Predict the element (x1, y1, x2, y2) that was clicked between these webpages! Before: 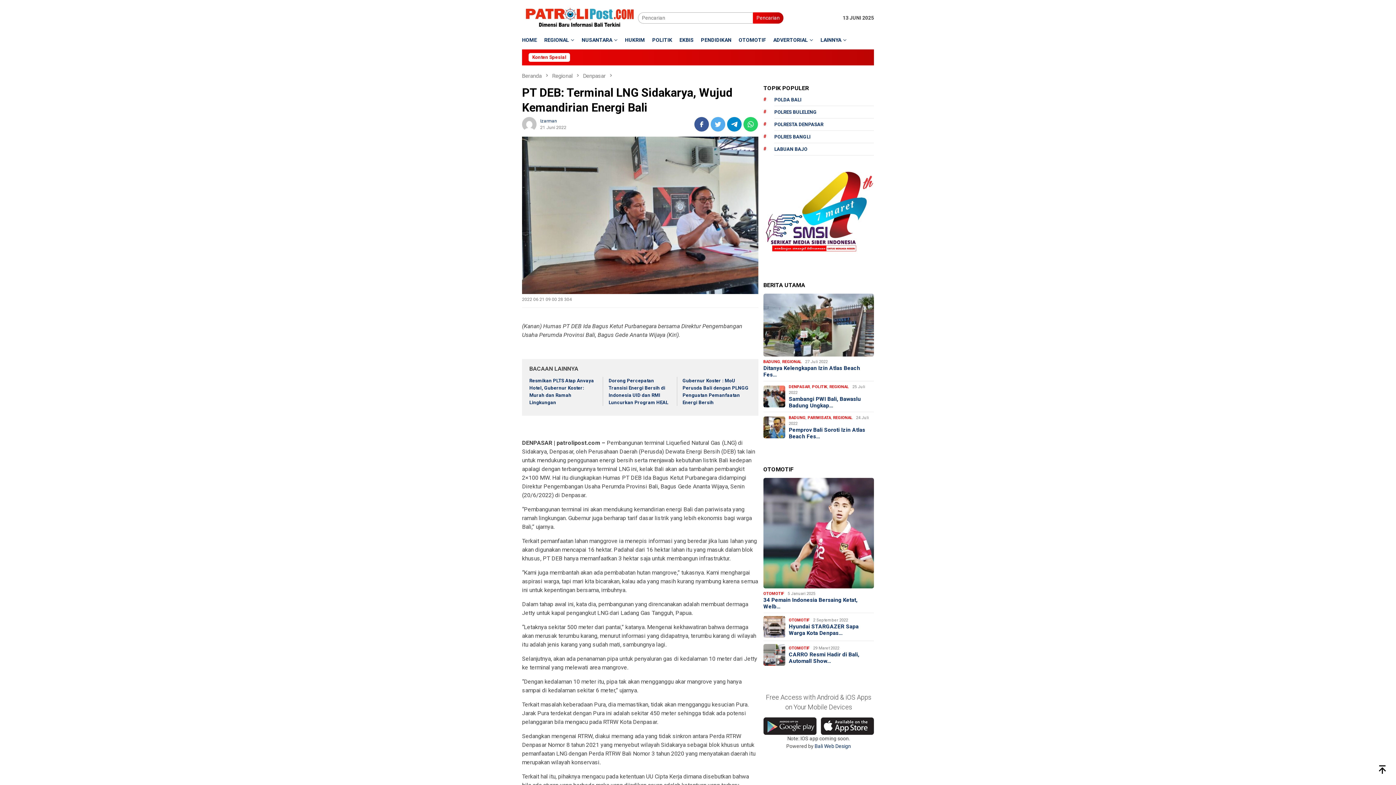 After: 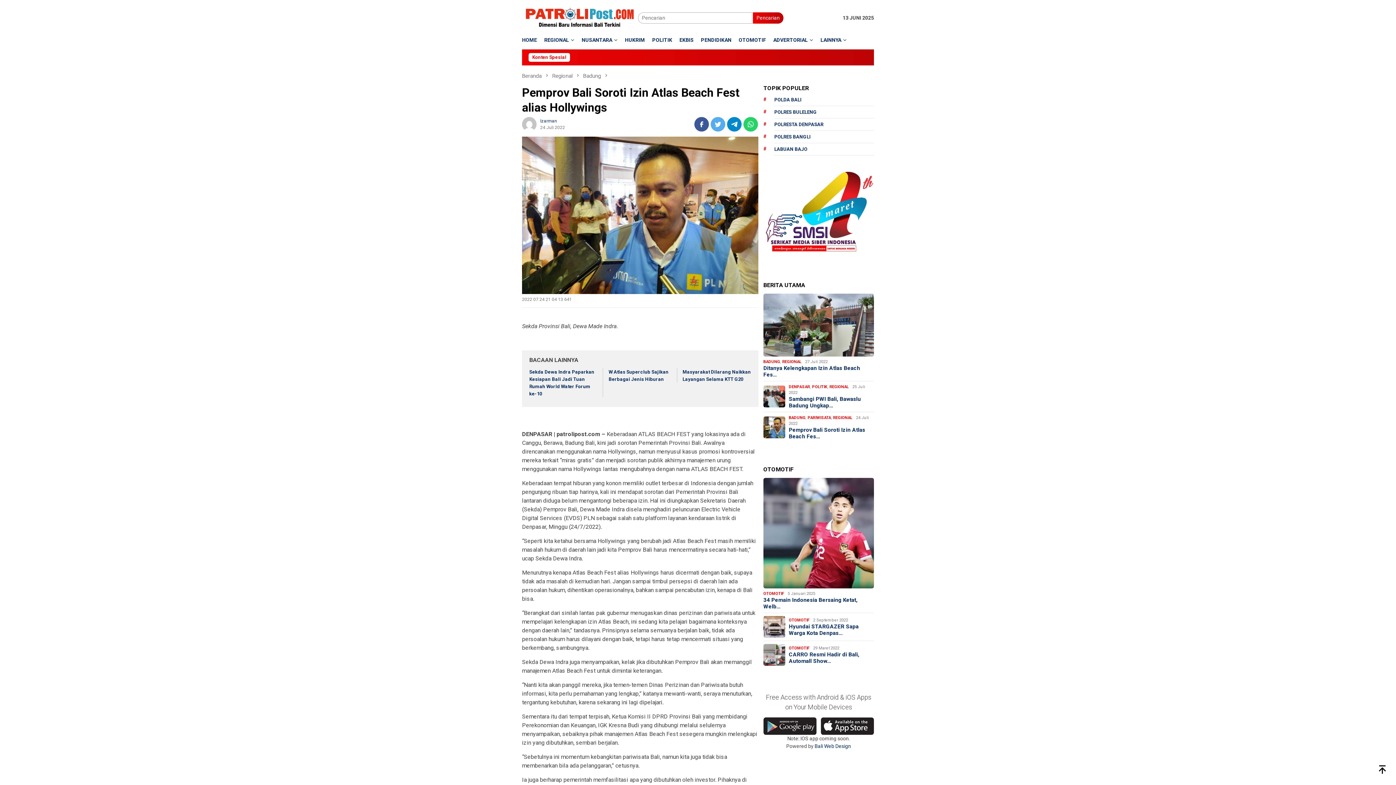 Action: label: Pemprov Bali Soroti Izin Atlas Beach Fes… bbox: (789, 426, 874, 439)